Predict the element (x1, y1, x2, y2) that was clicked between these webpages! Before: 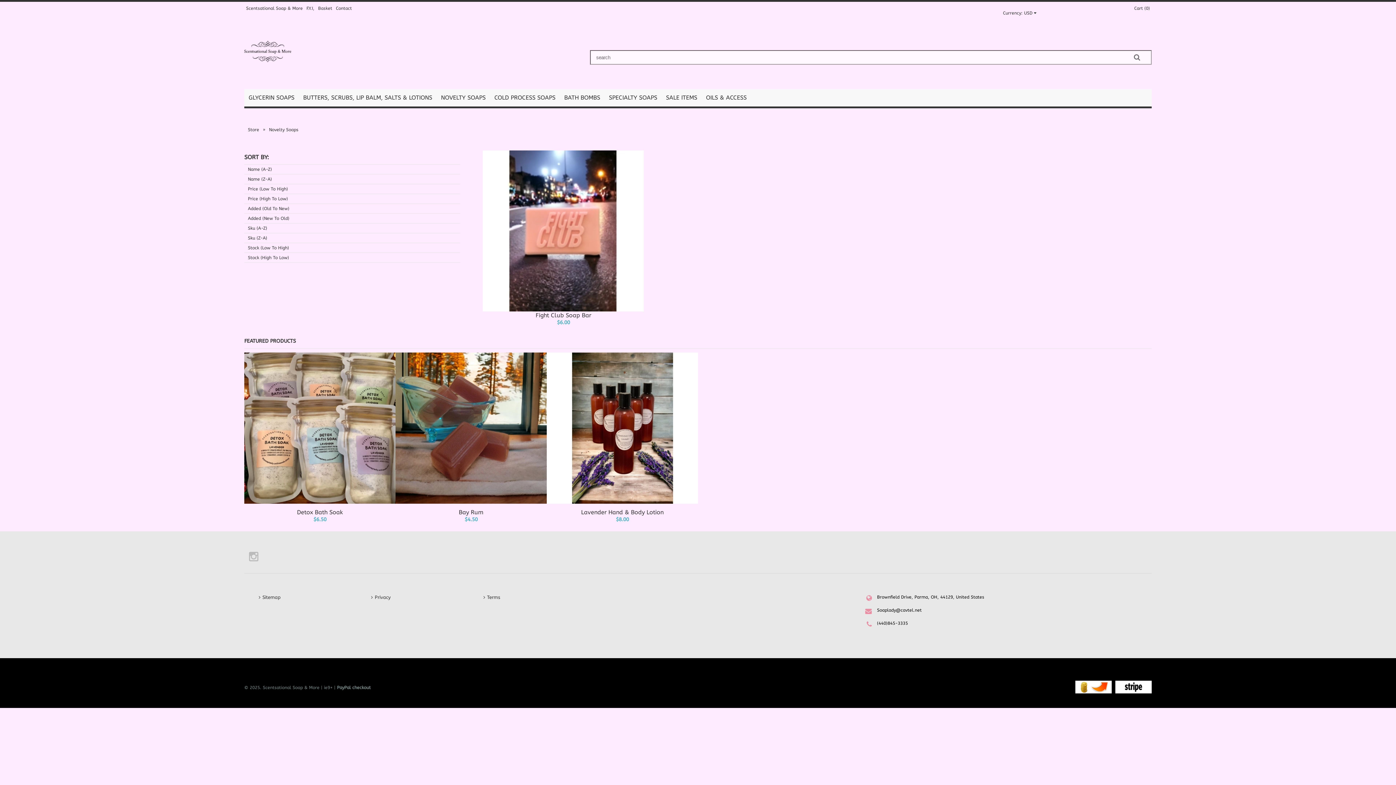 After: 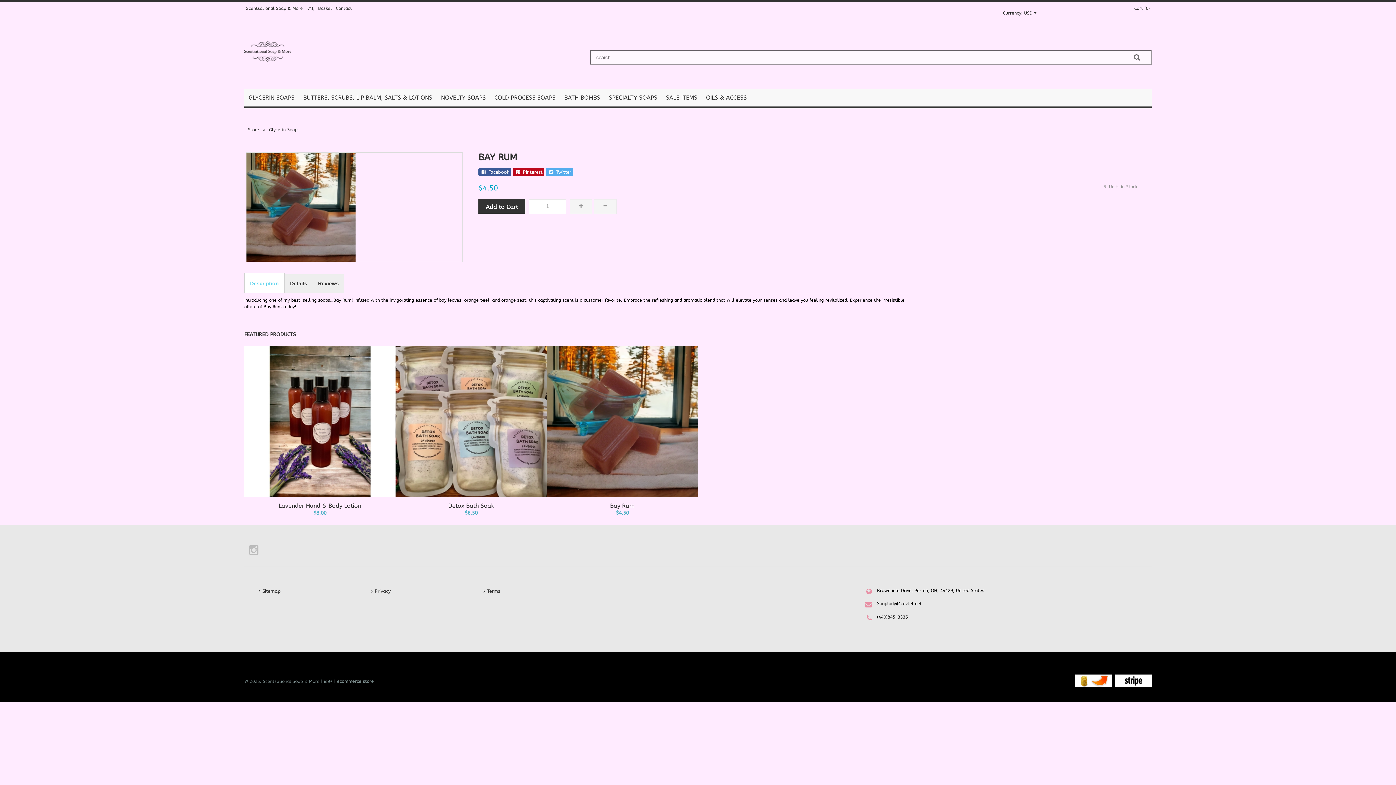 Action: label: Bay Rum bbox: (458, 508, 483, 515)